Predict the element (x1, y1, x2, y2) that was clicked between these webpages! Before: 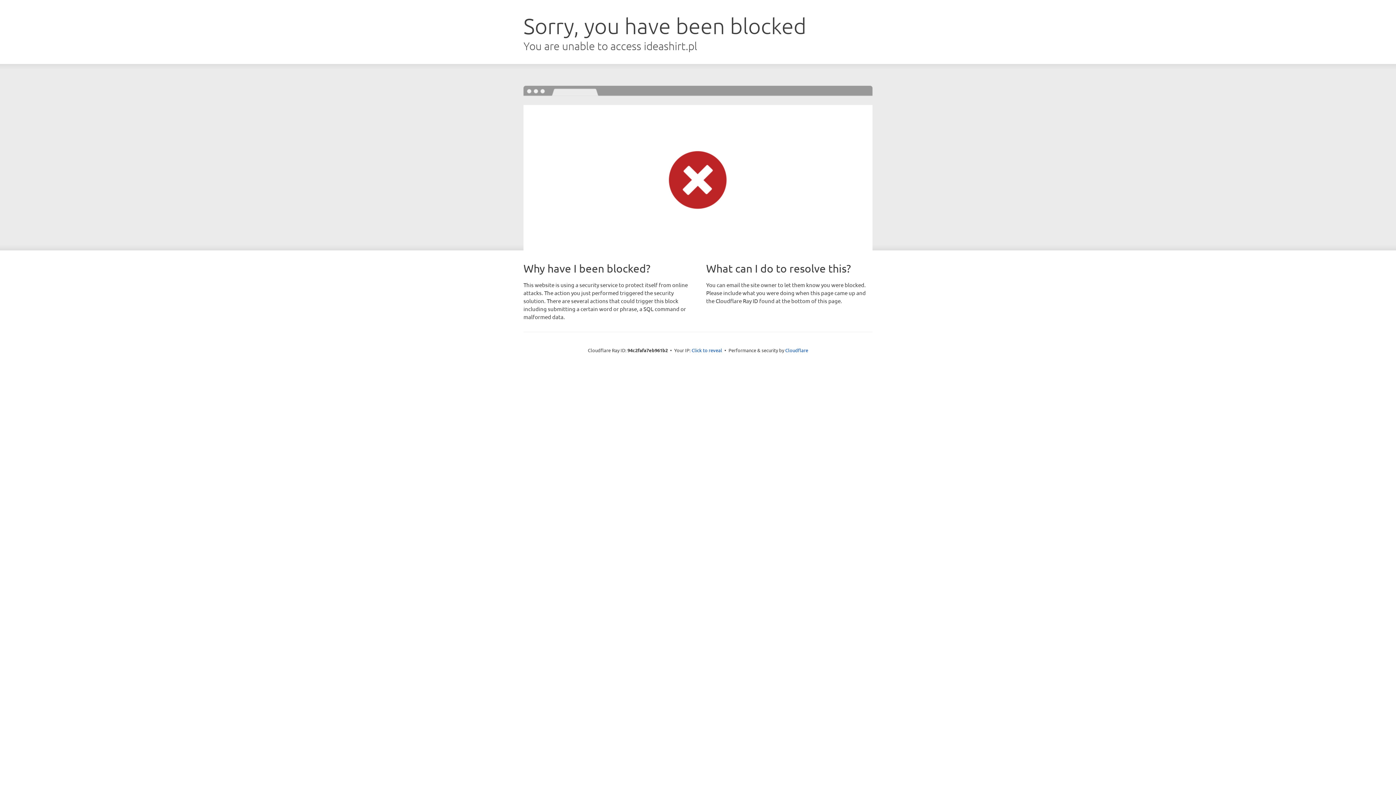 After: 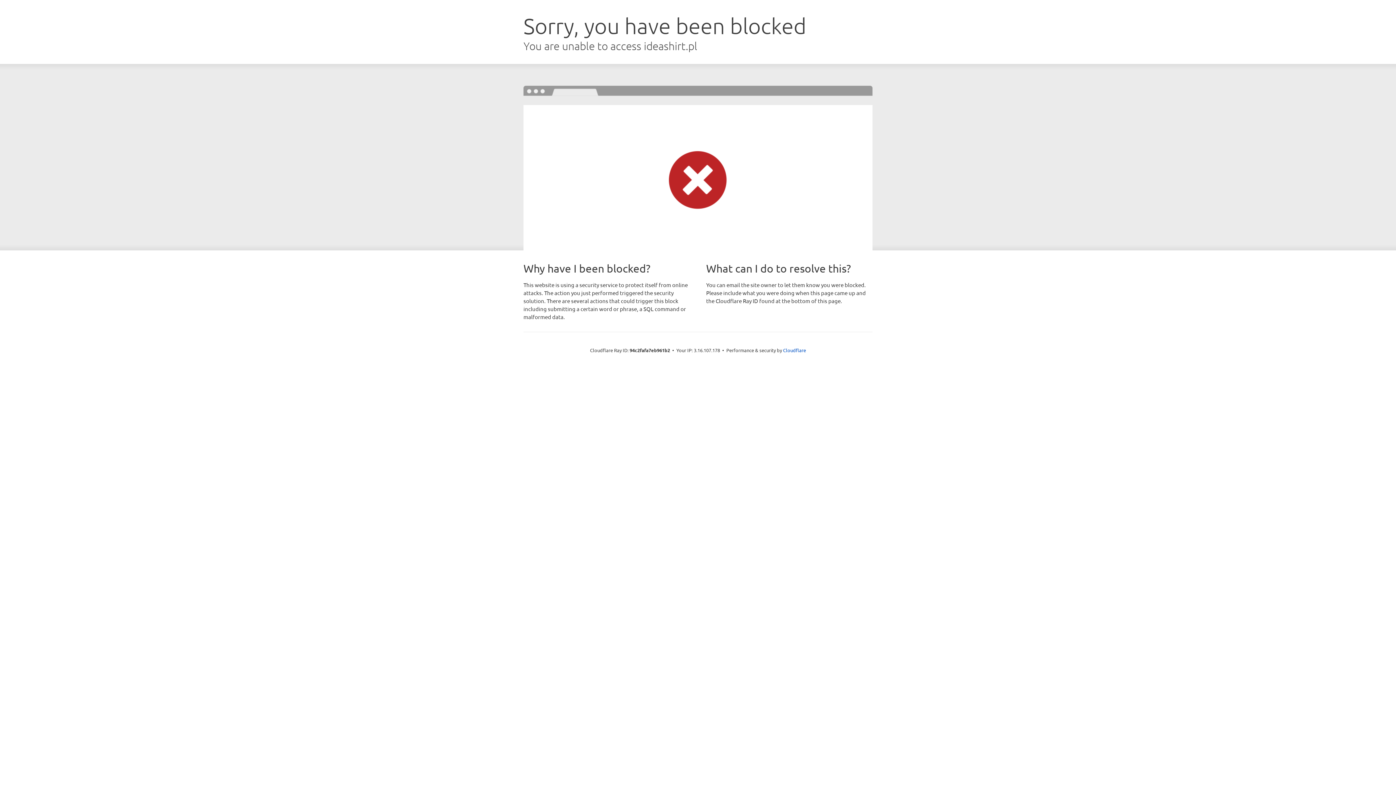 Action: bbox: (691, 346, 722, 353) label: Click to reveal